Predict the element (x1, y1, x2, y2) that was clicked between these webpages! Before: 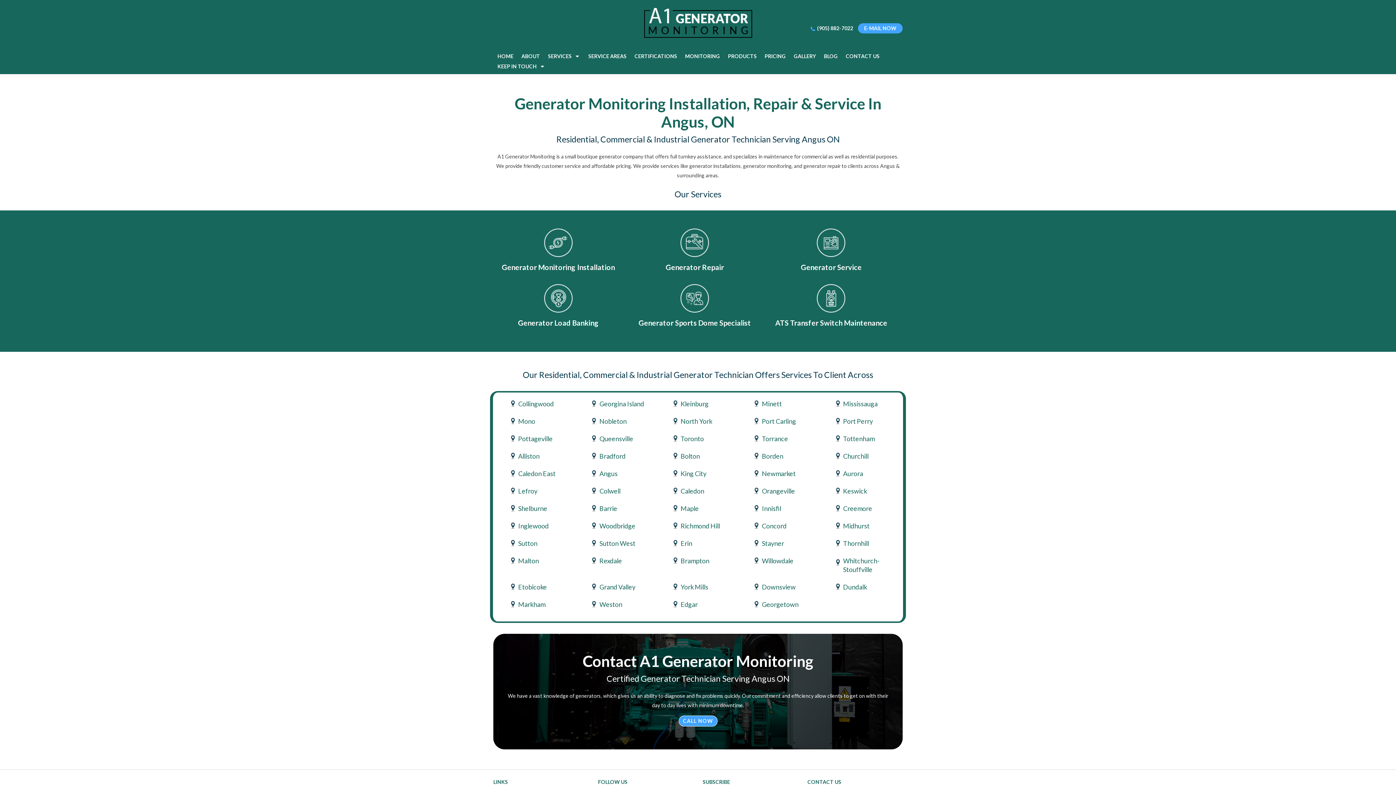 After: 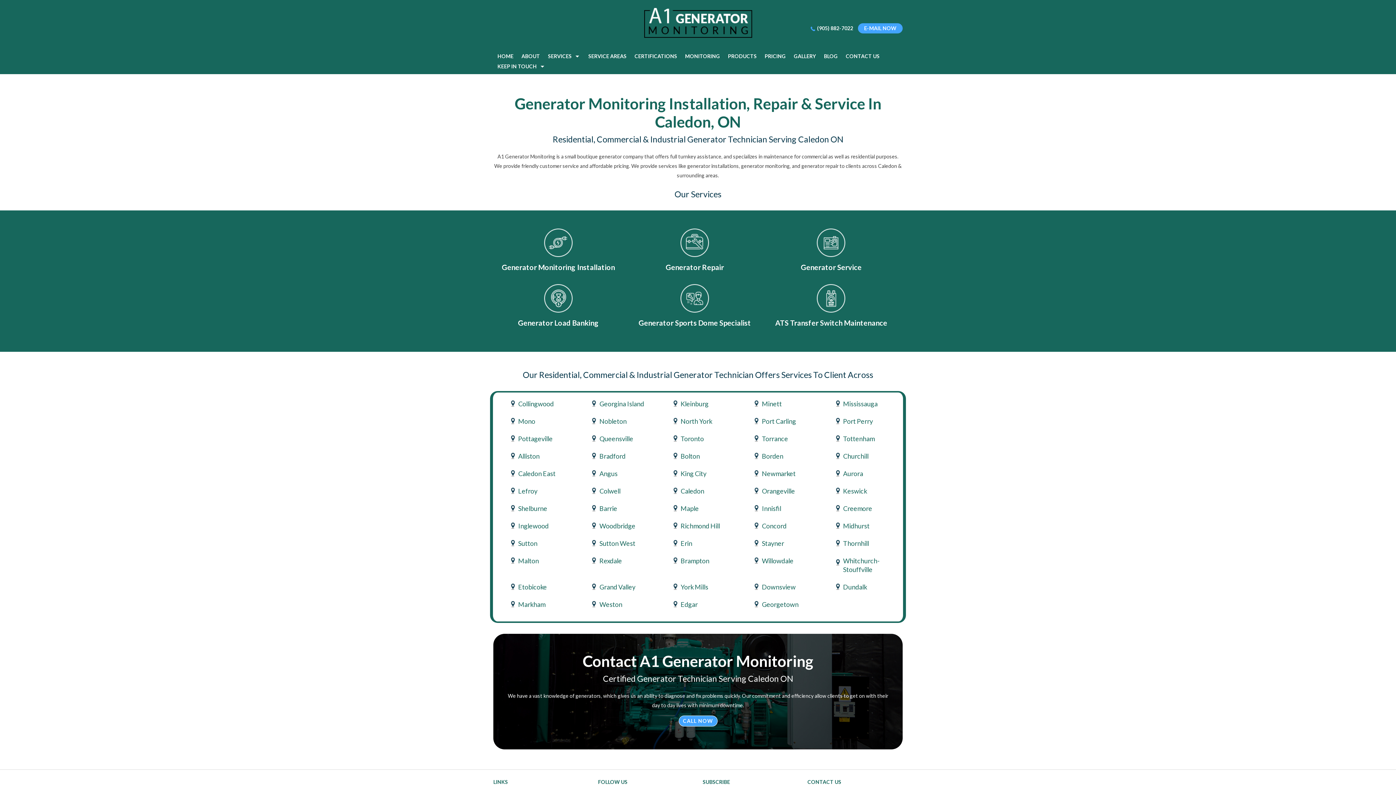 Action: bbox: (680, 487, 704, 495) label: Caledon